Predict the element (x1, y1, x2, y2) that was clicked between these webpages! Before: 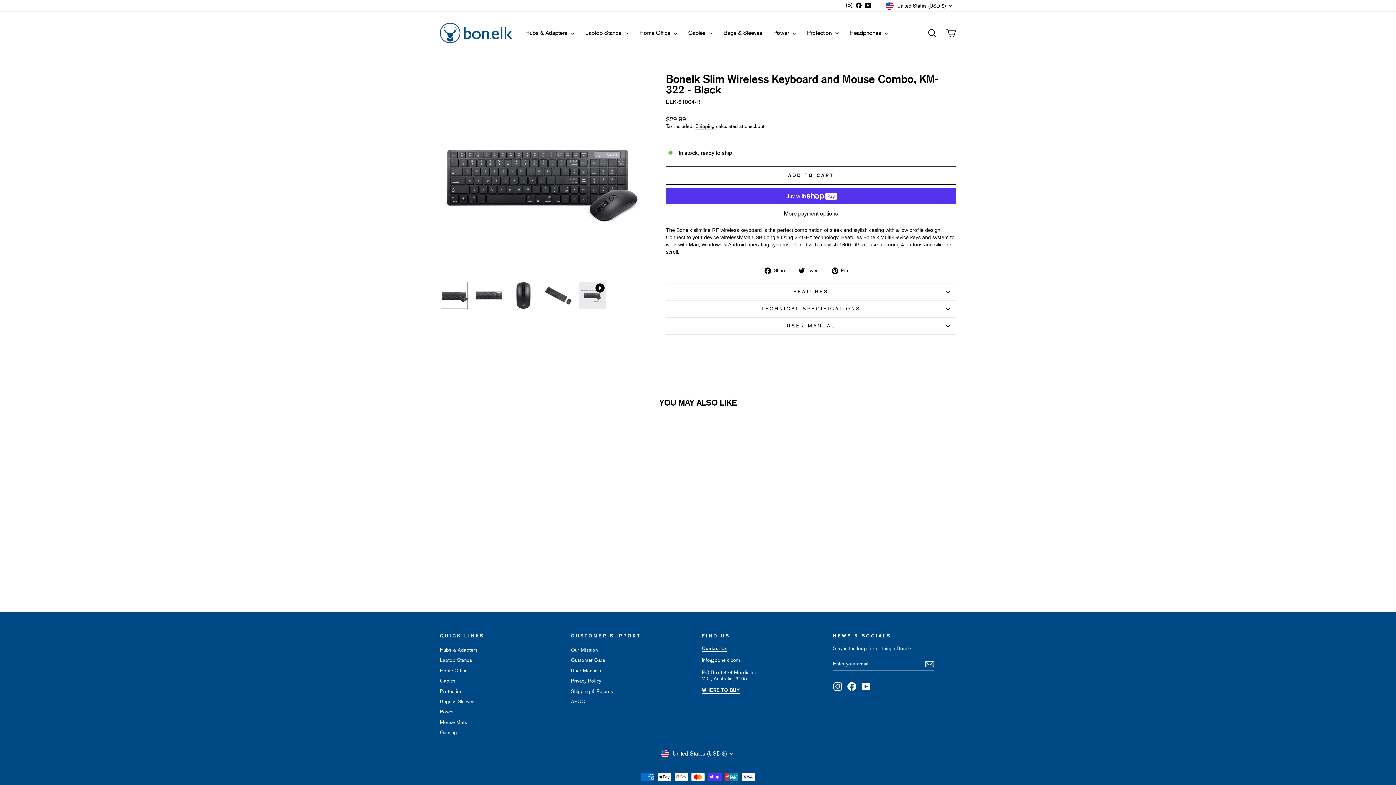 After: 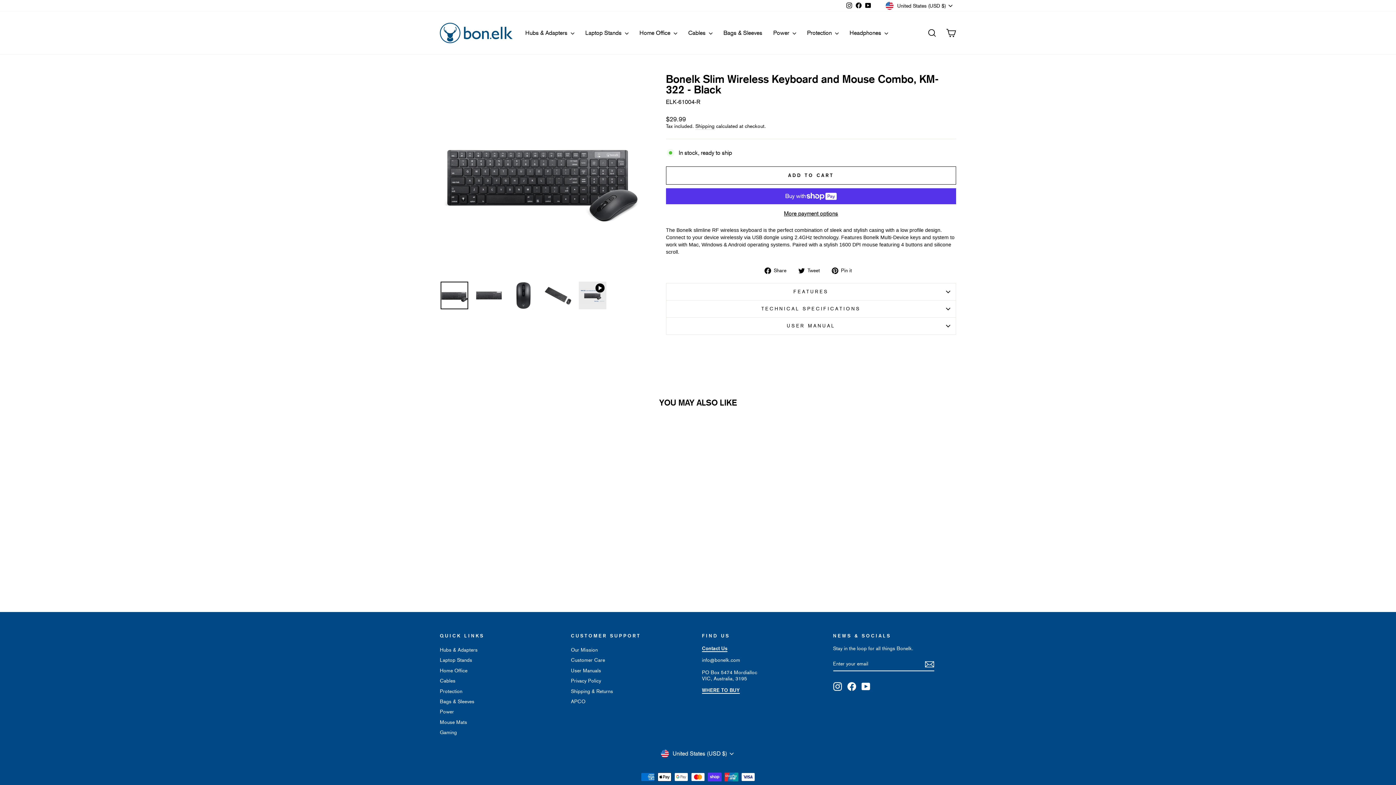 Action: label:  Tweet
Tweet on Twitter bbox: (798, 266, 825, 274)